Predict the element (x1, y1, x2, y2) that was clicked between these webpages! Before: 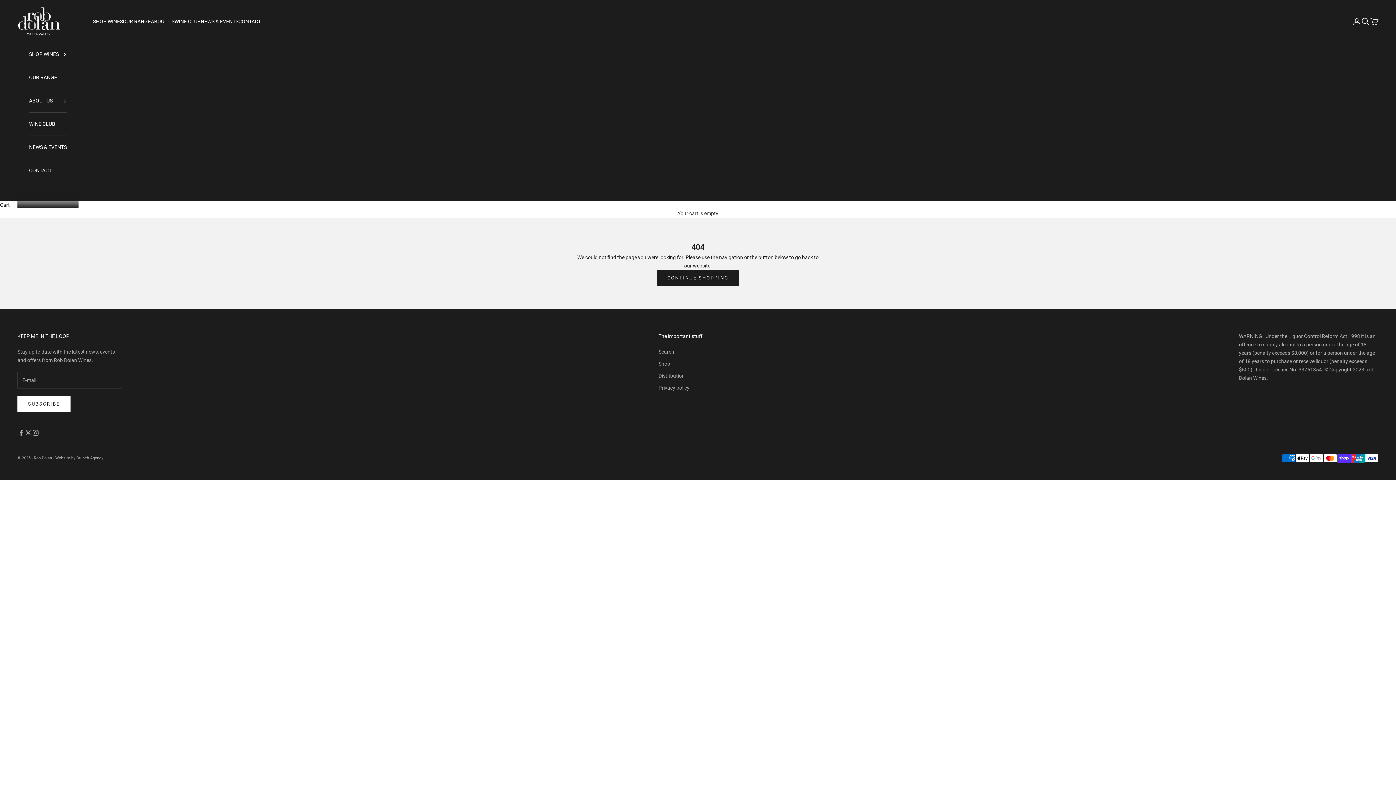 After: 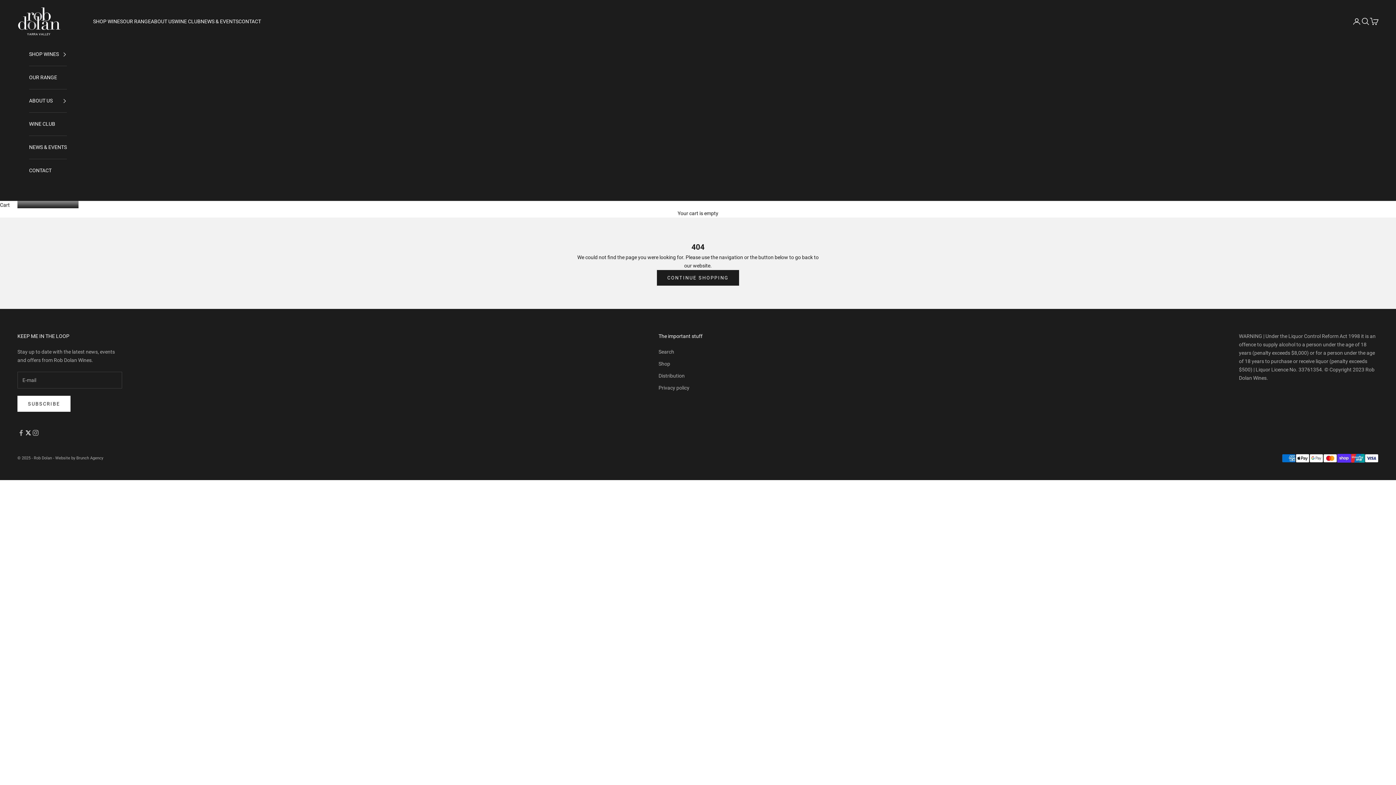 Action: label: Follow on Twitter bbox: (24, 429, 32, 436)